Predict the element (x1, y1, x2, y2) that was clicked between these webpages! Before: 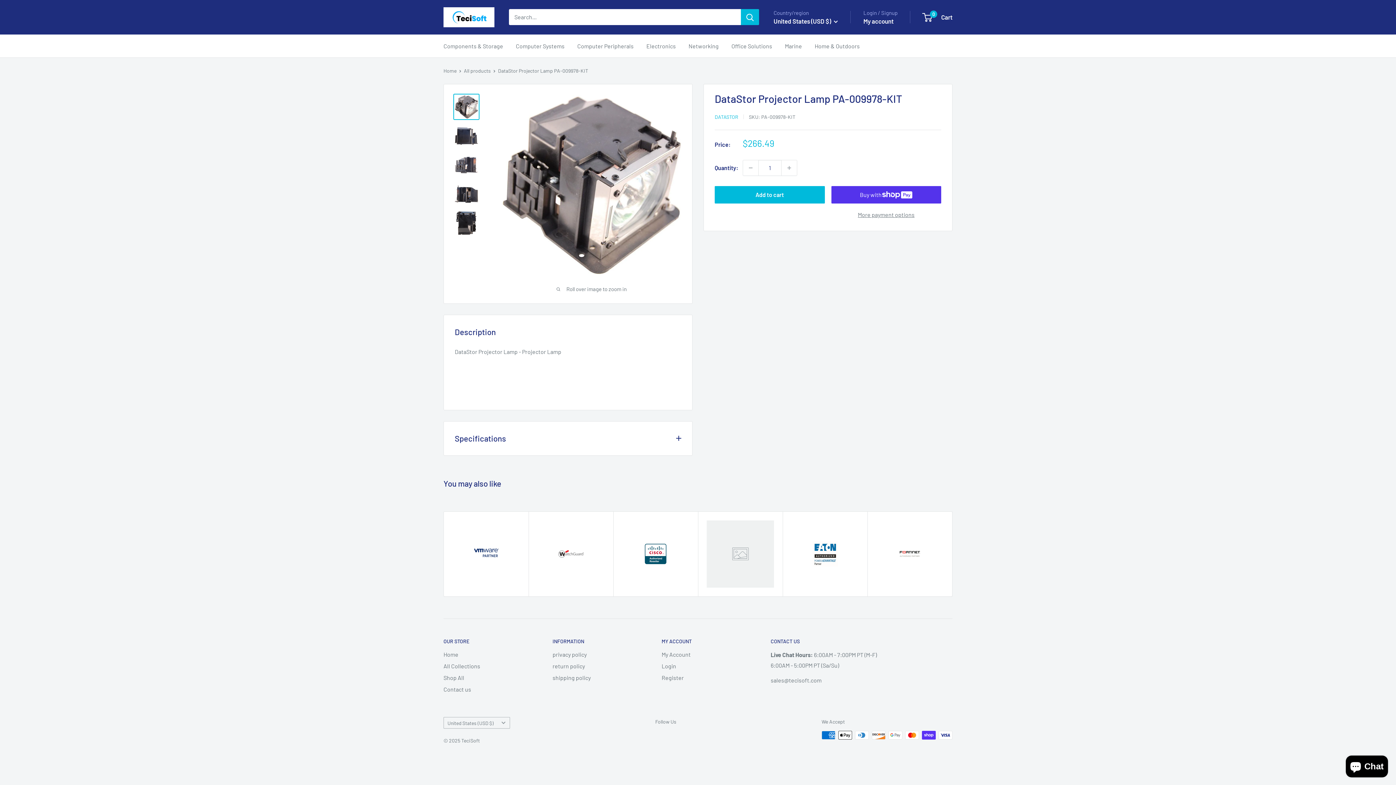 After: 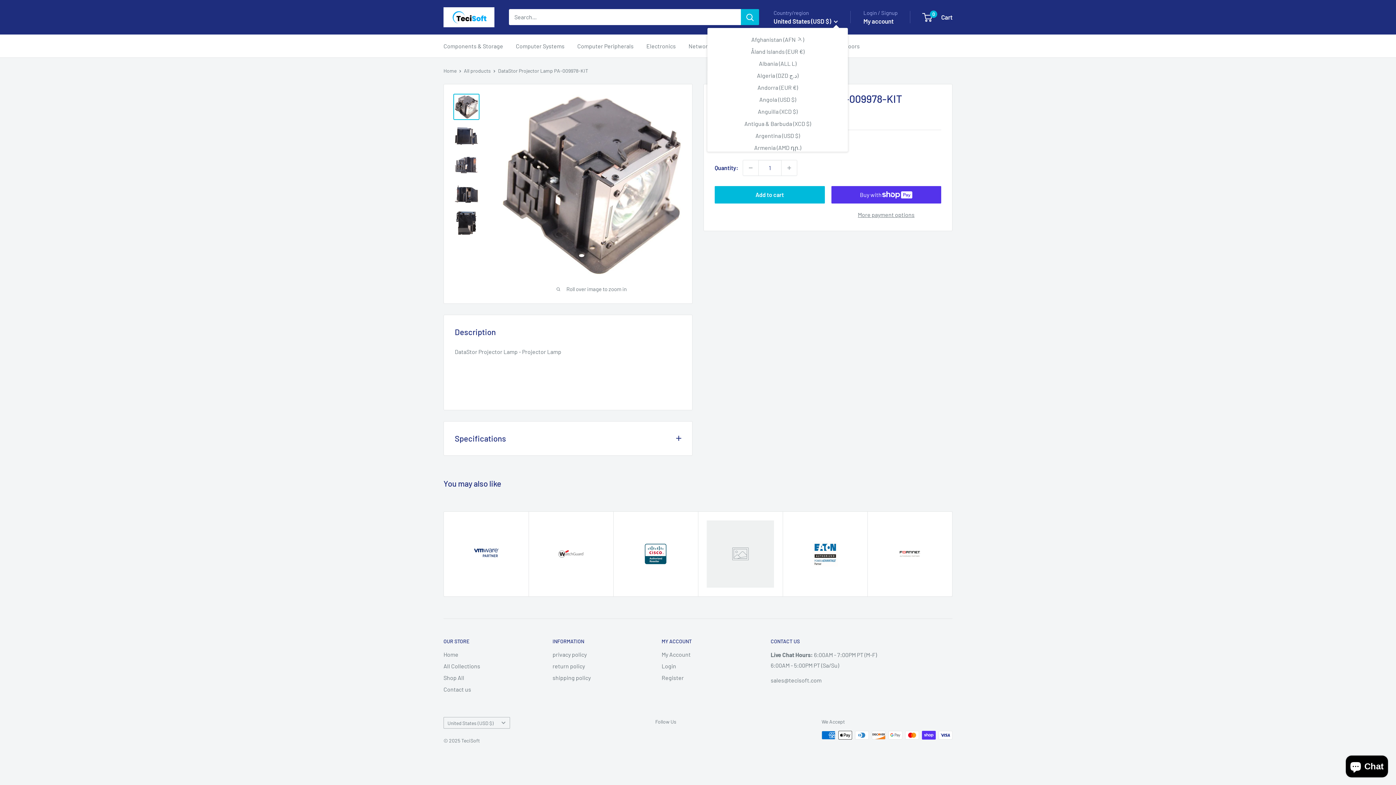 Action: label: United States (USD $)  bbox: (773, 15, 838, 26)